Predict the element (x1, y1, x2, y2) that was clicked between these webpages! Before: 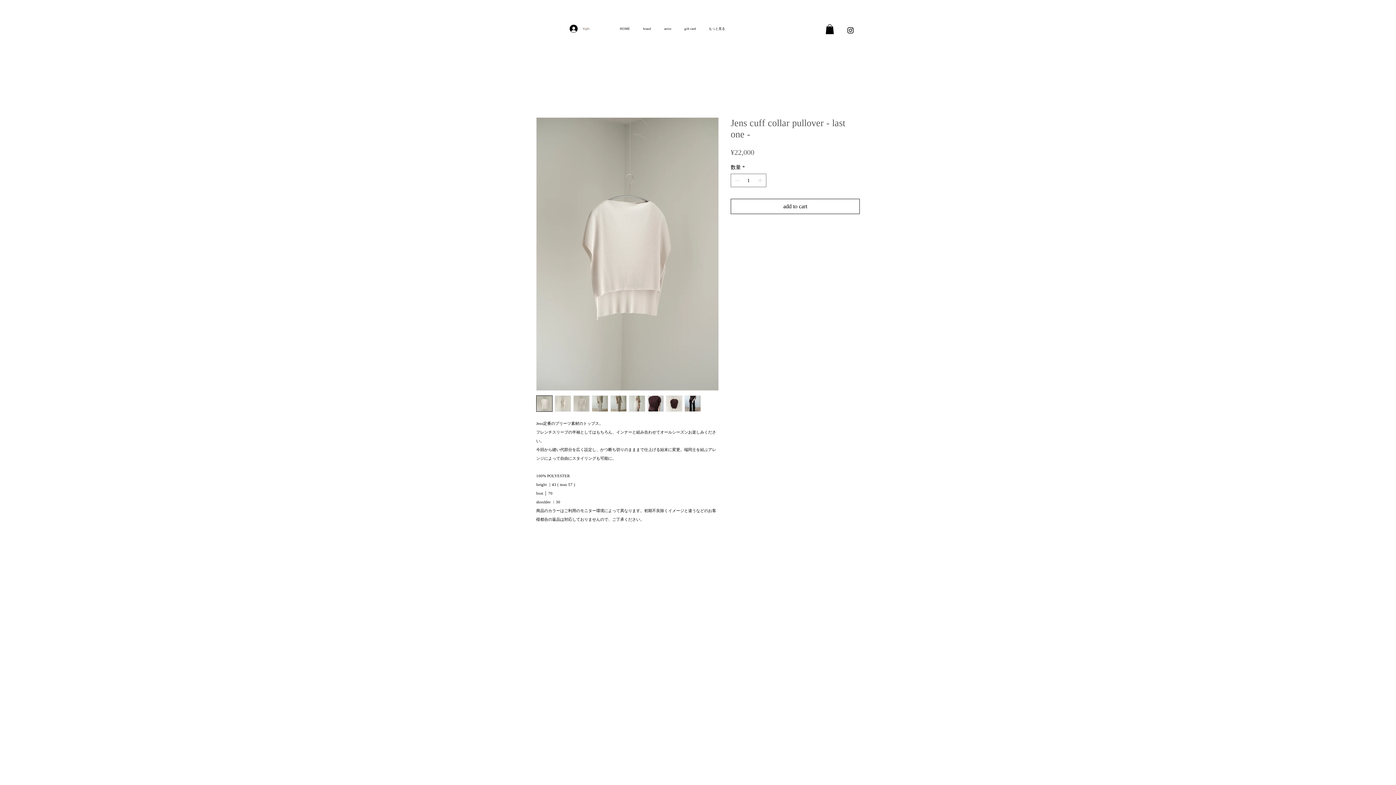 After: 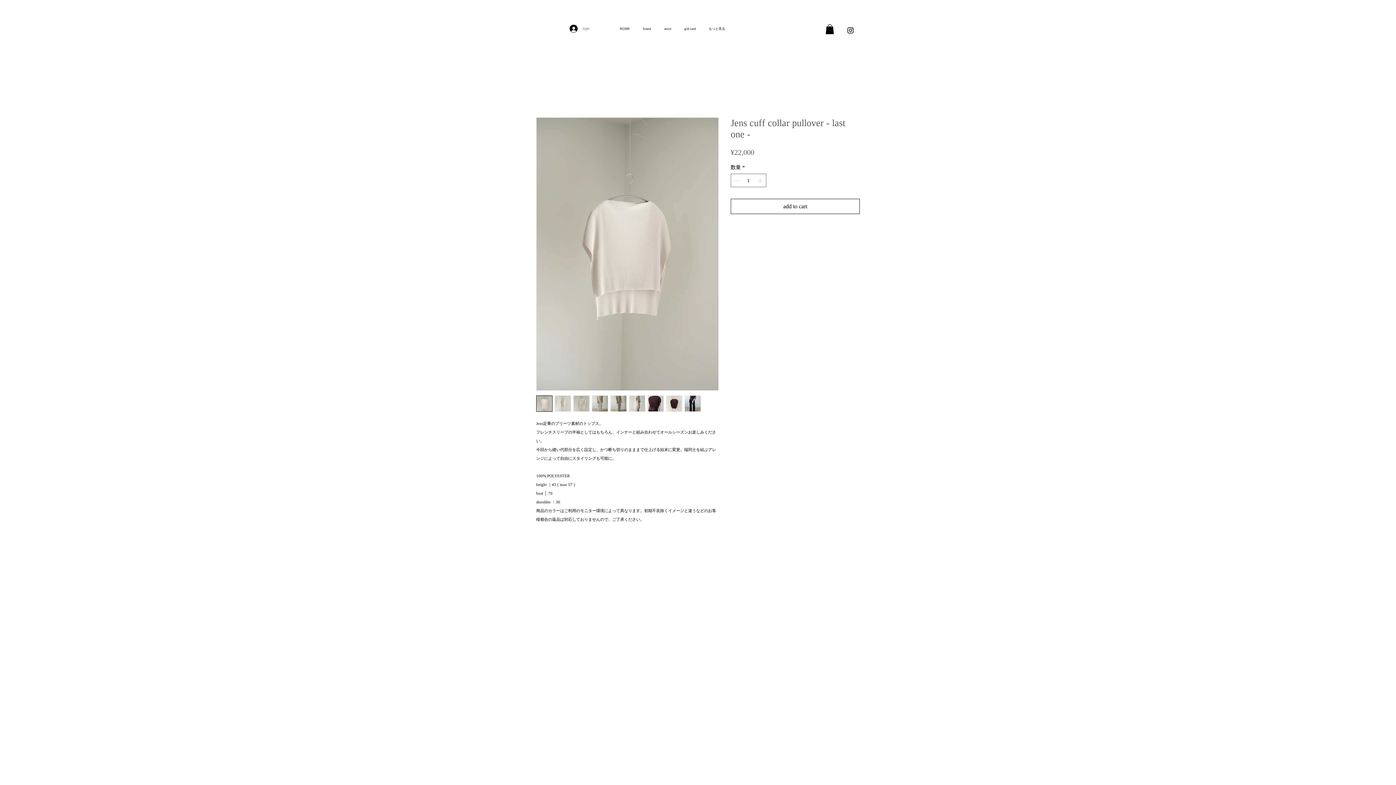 Action: label: Instagram ブラックアイコン bbox: (846, 26, 854, 34)